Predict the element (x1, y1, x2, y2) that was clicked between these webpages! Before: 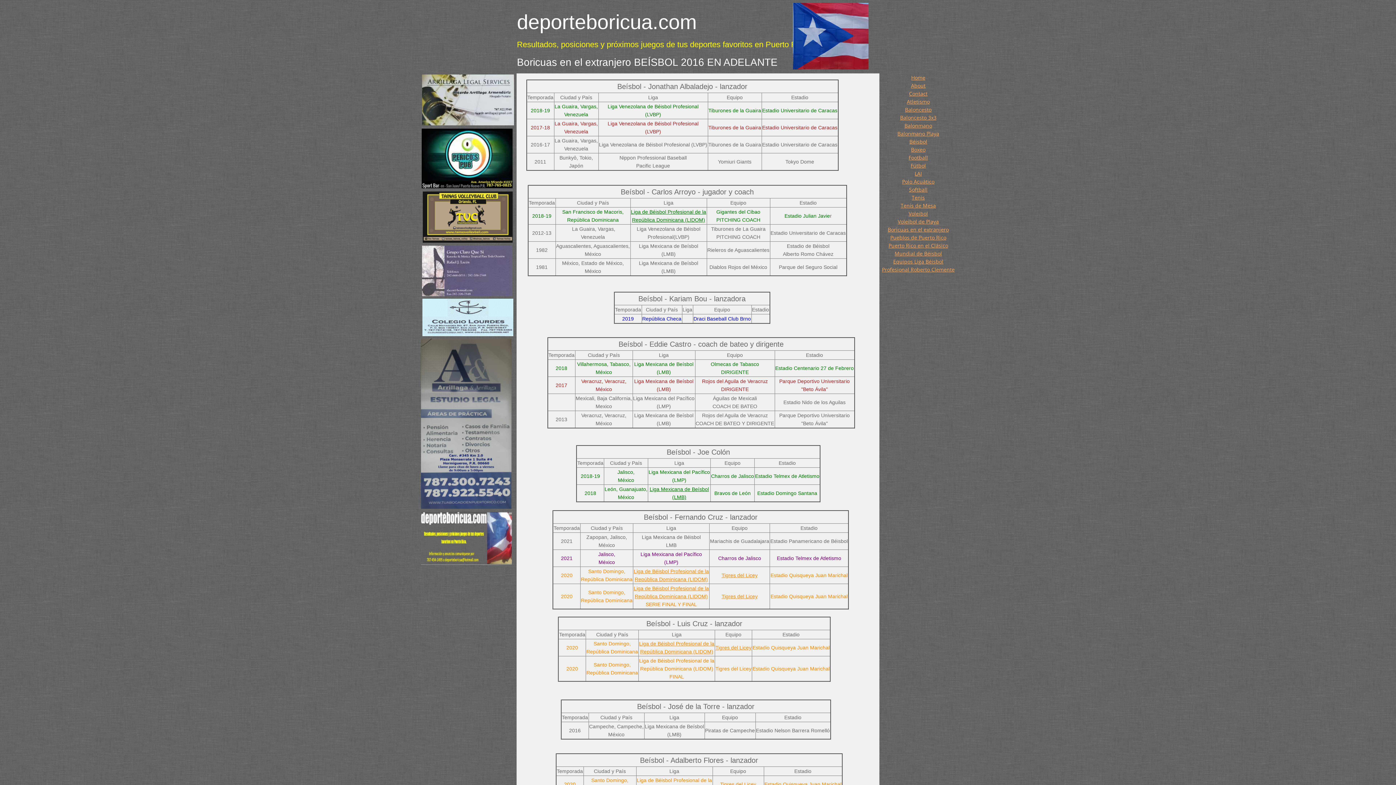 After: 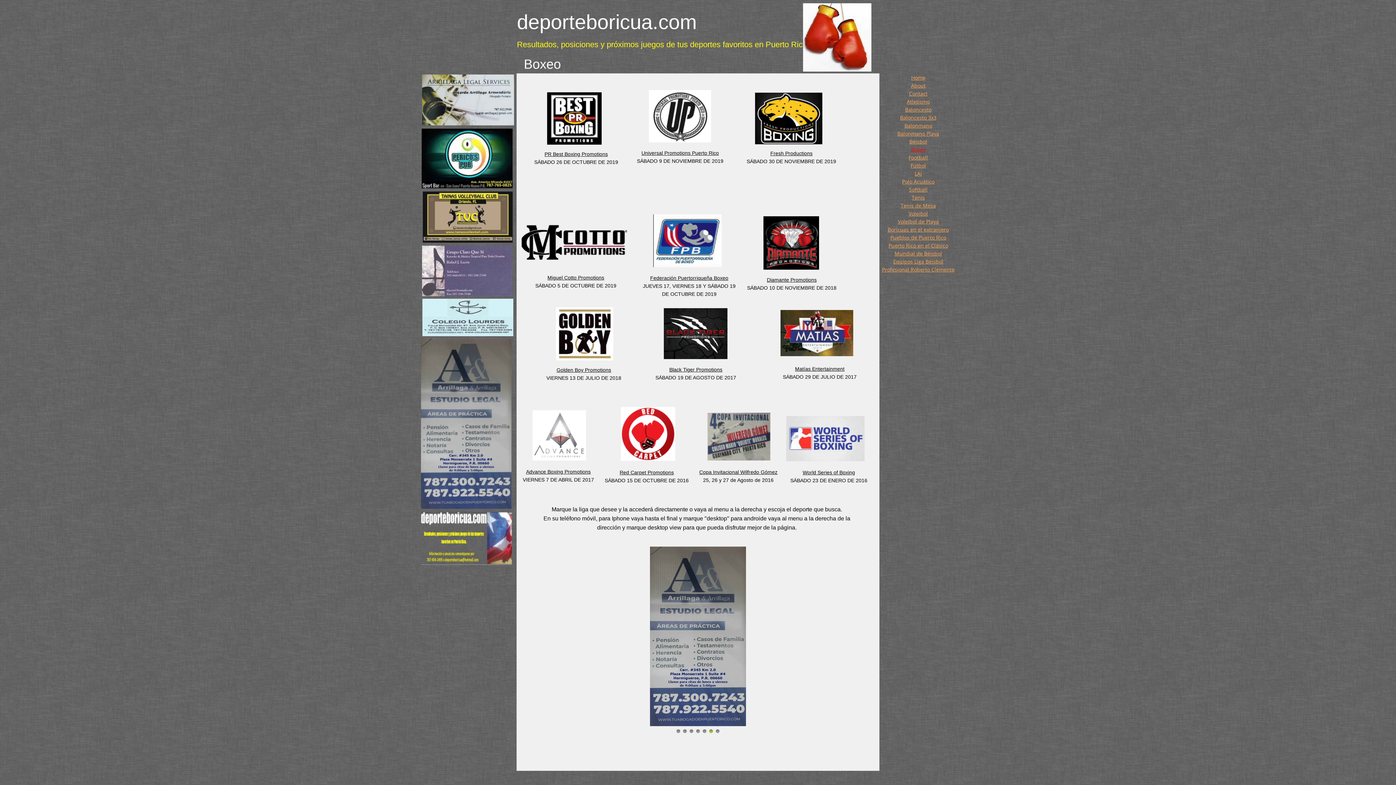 Action: label: Boxeo bbox: (911, 146, 925, 153)